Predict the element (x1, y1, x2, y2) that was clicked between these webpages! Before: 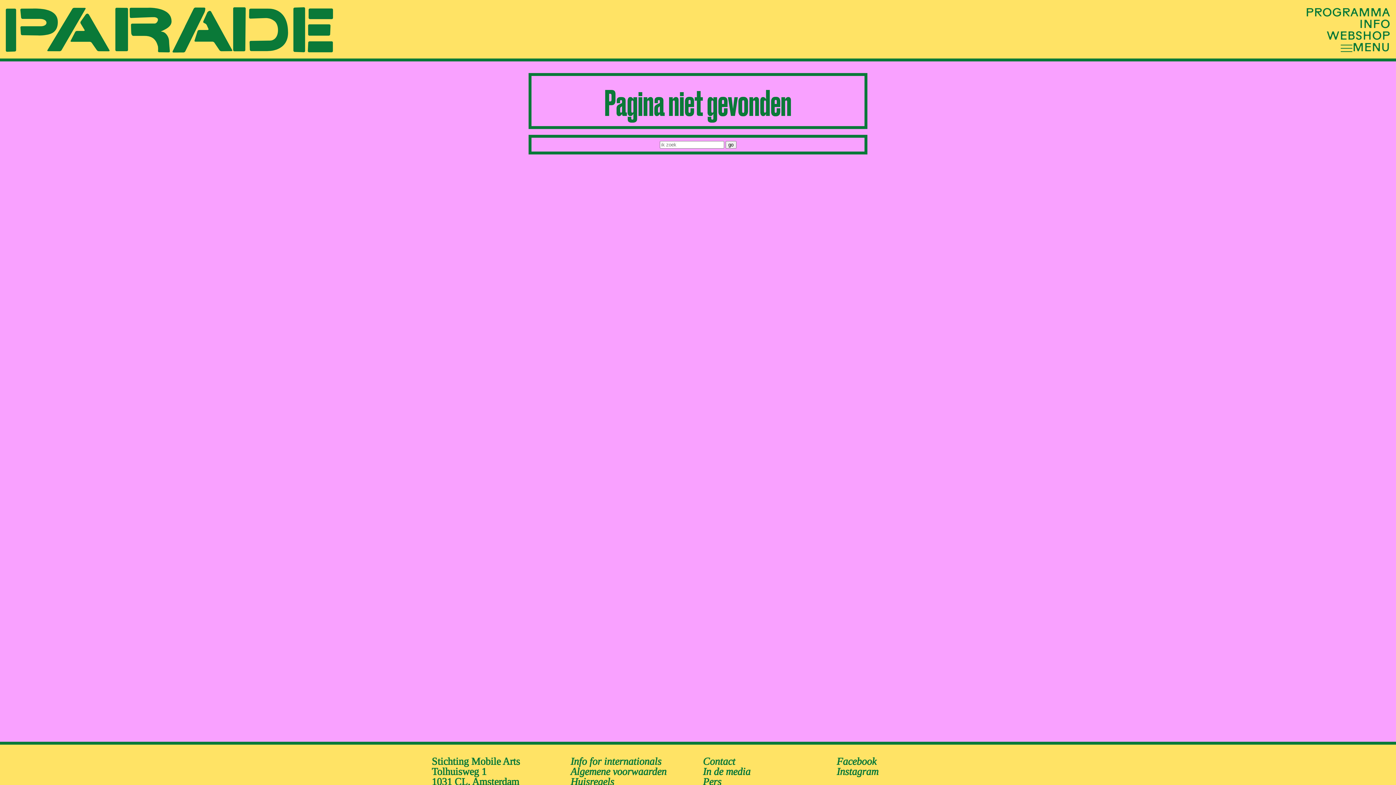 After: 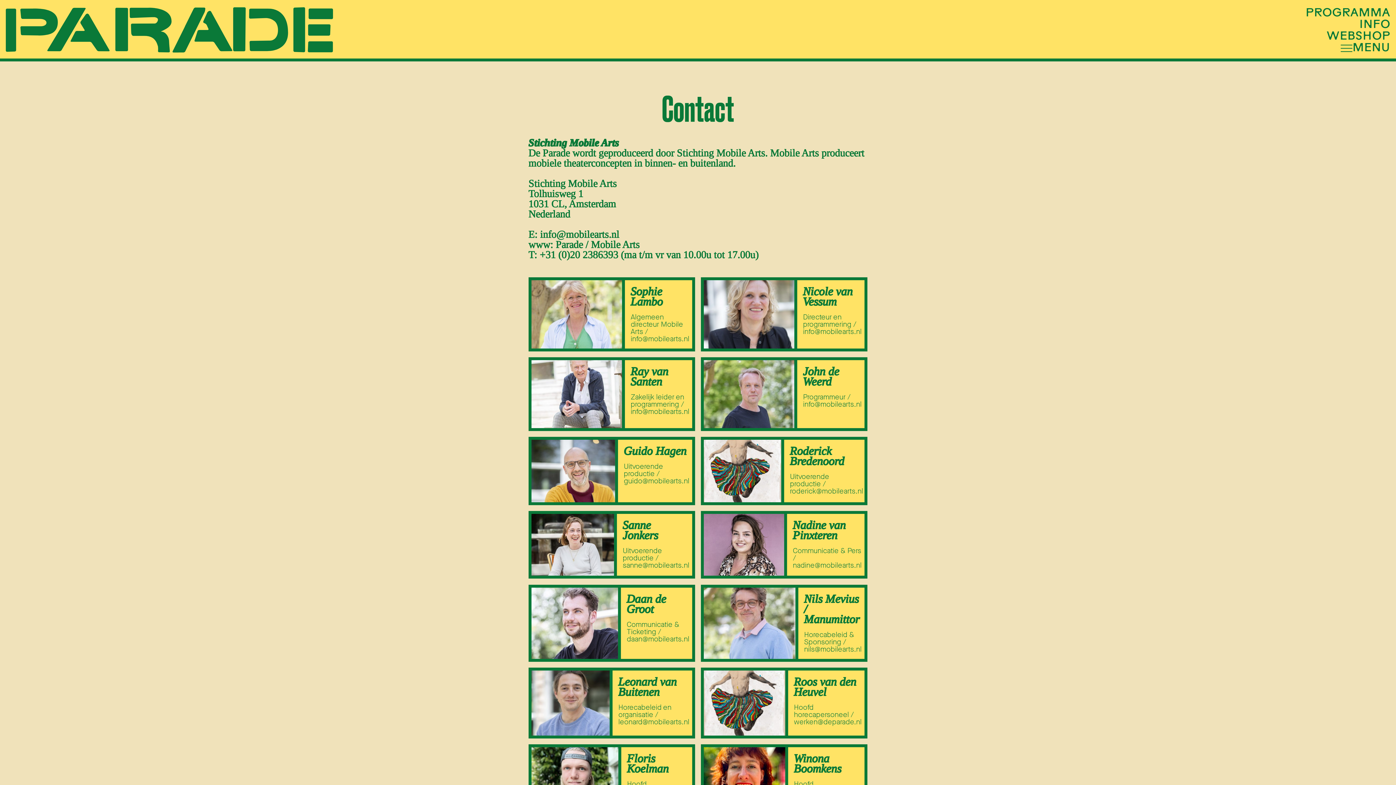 Action: label: Contact bbox: (703, 756, 735, 767)